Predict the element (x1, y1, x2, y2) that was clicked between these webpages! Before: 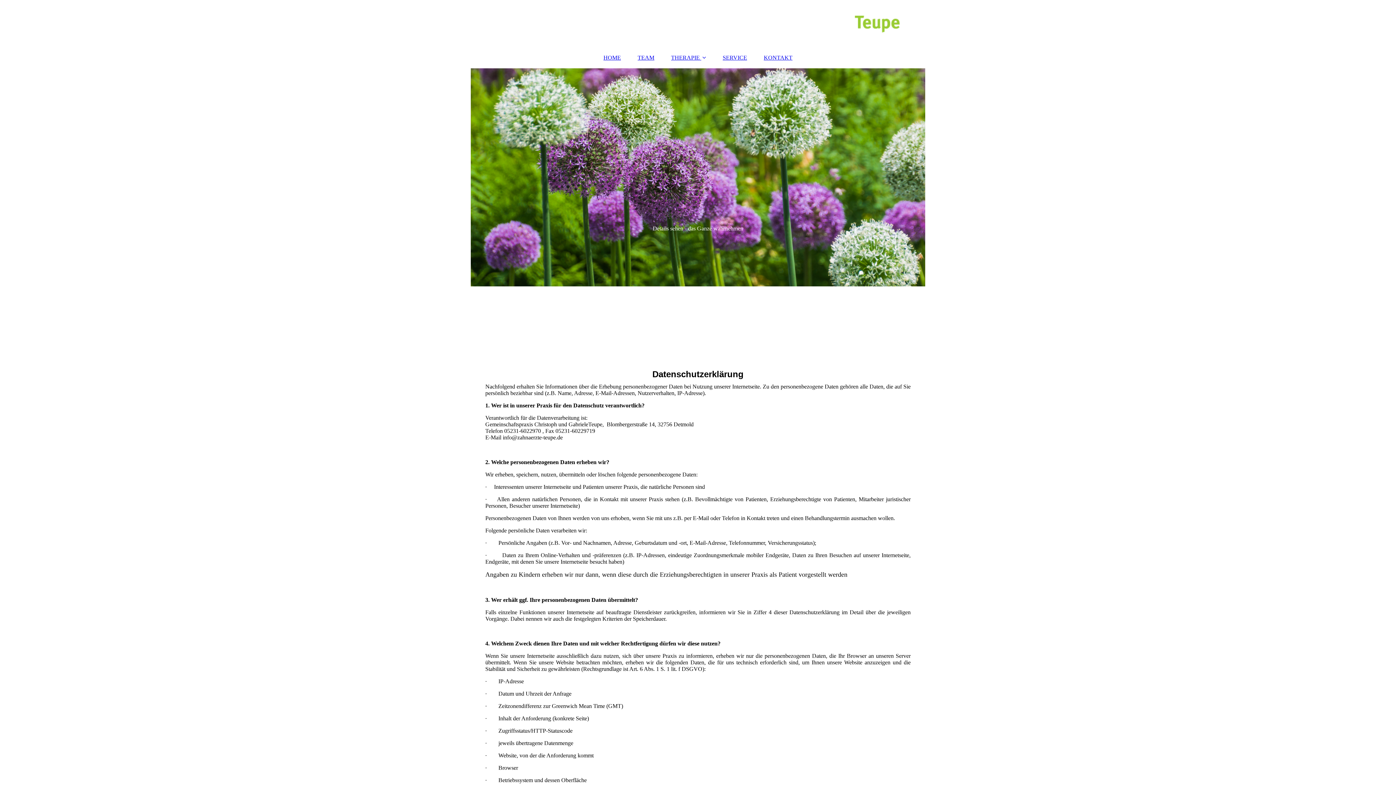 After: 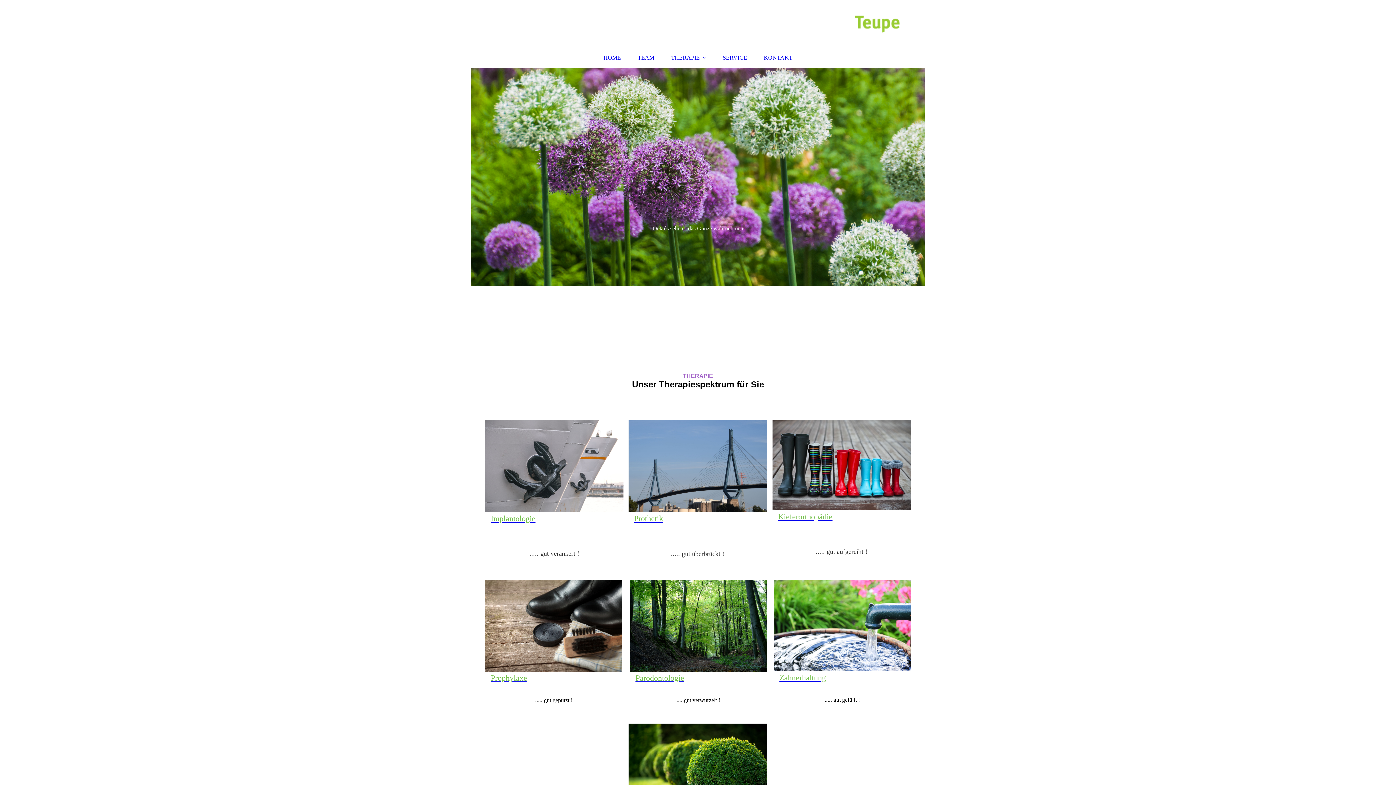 Action: label: THERAPIE  bbox: (664, 50, 713, 64)